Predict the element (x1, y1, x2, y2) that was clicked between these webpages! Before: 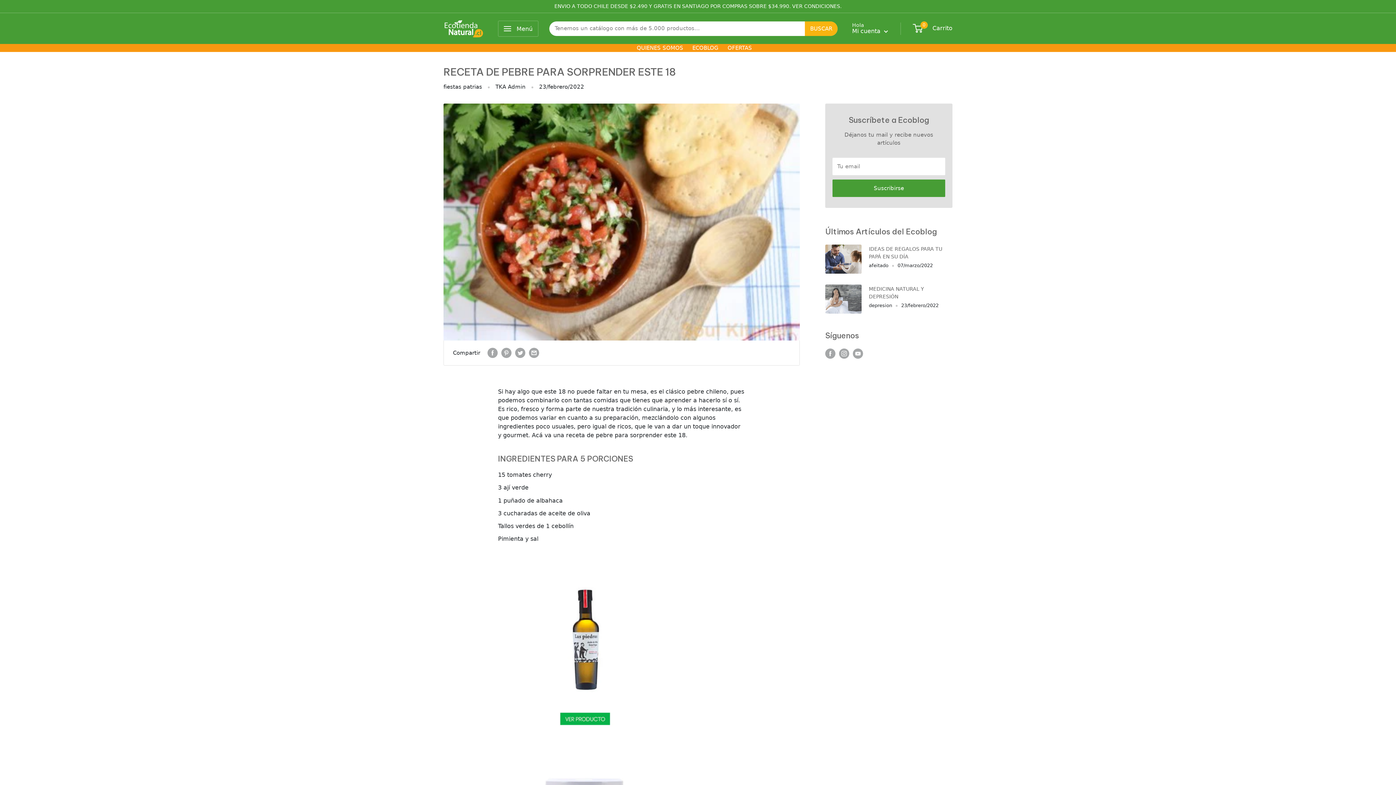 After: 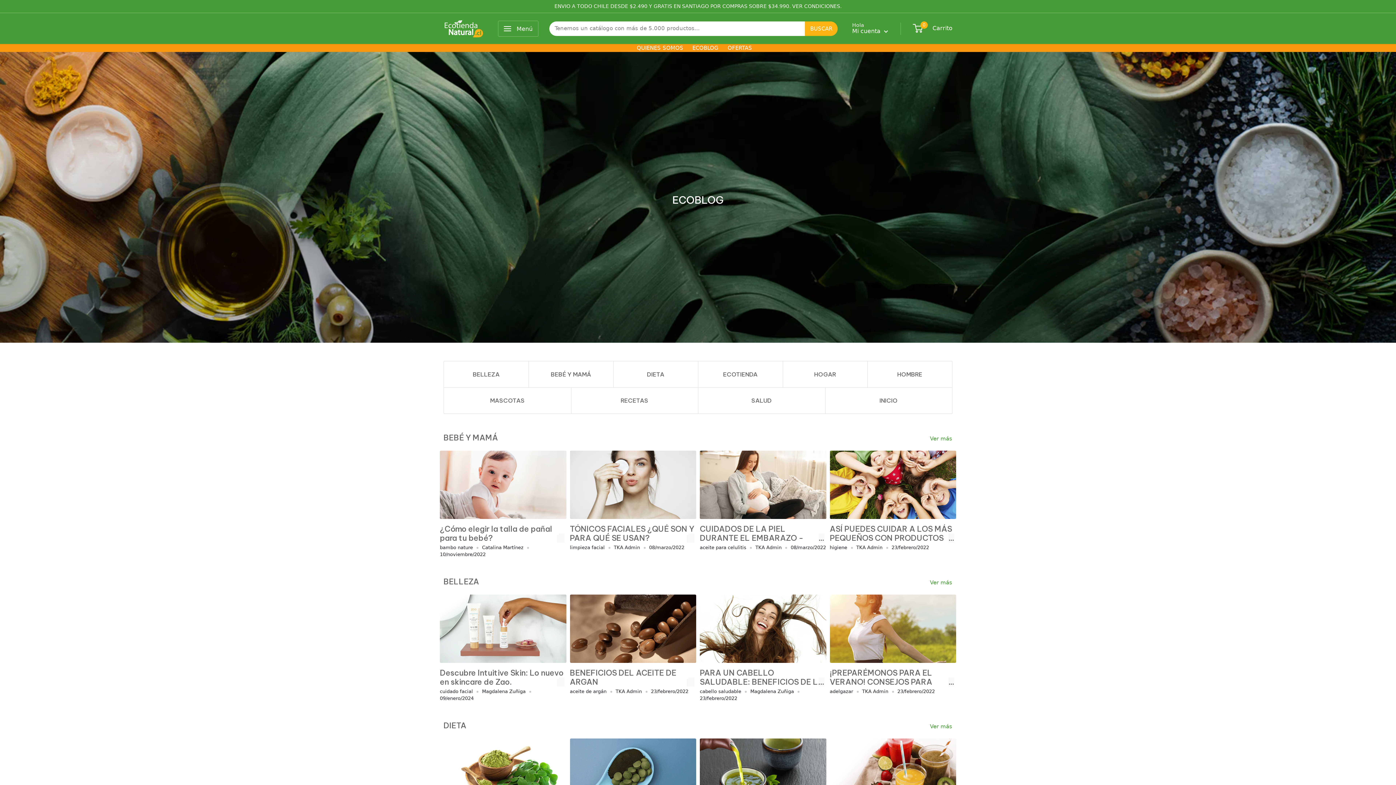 Action: label: ECOBLOG bbox: (692, 44, 718, 52)